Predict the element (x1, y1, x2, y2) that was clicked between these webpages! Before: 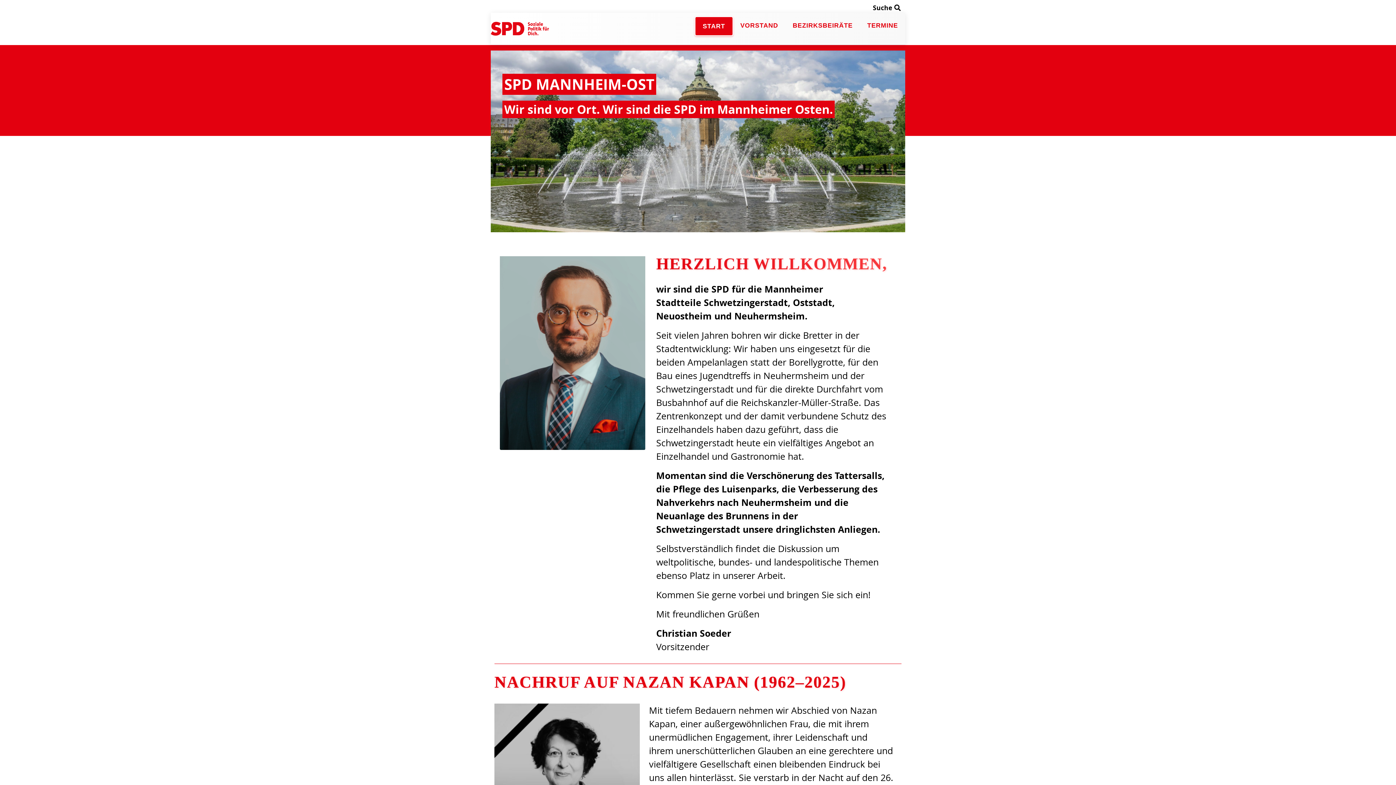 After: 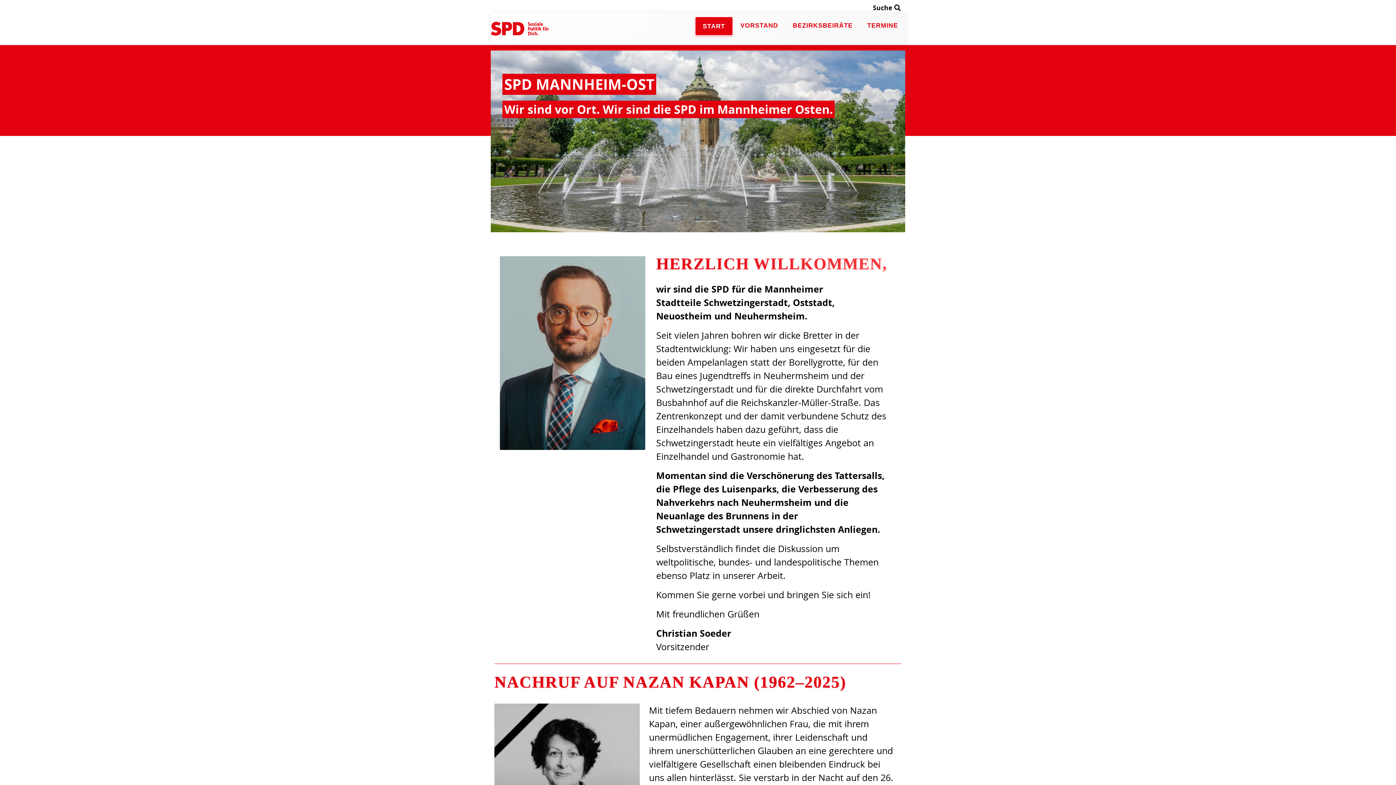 Action: bbox: (490, 20, 549, 37)